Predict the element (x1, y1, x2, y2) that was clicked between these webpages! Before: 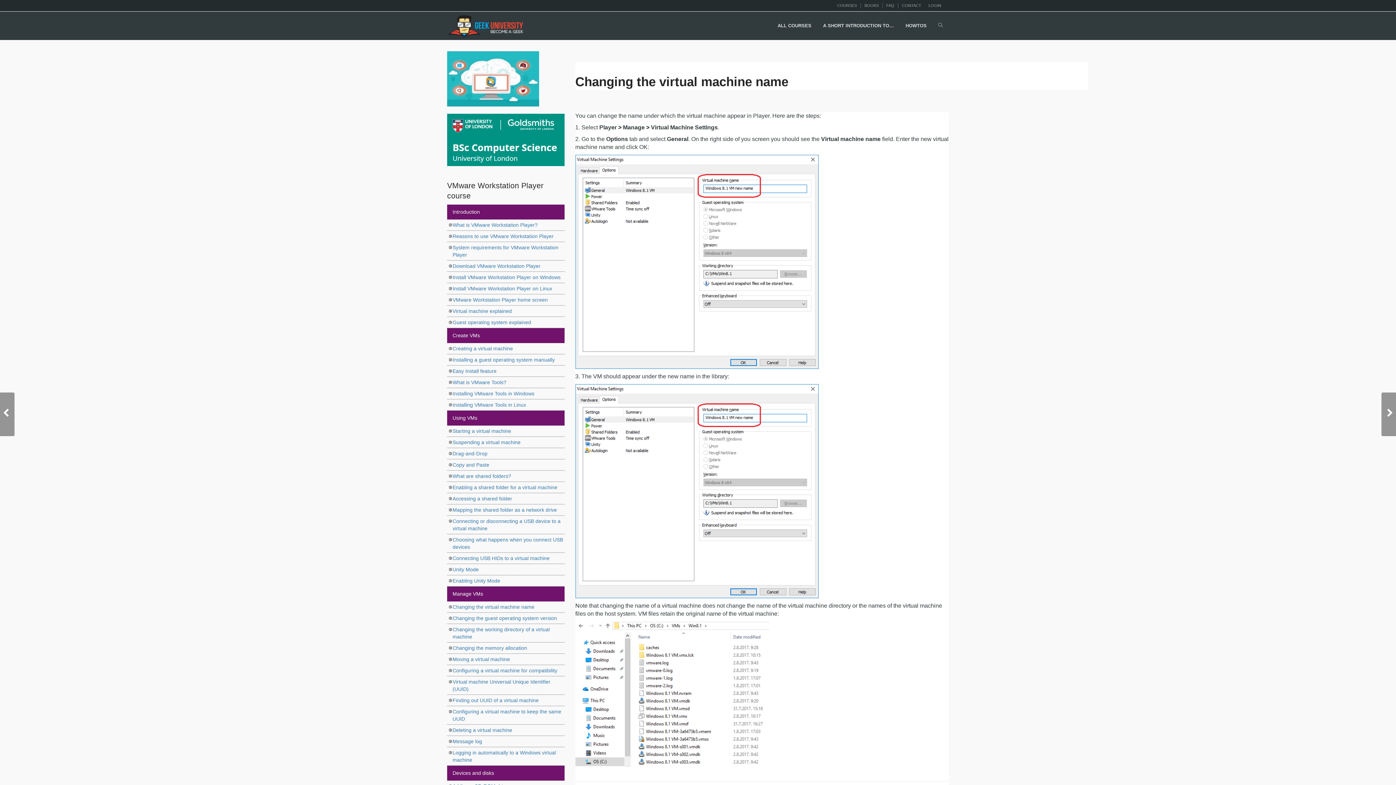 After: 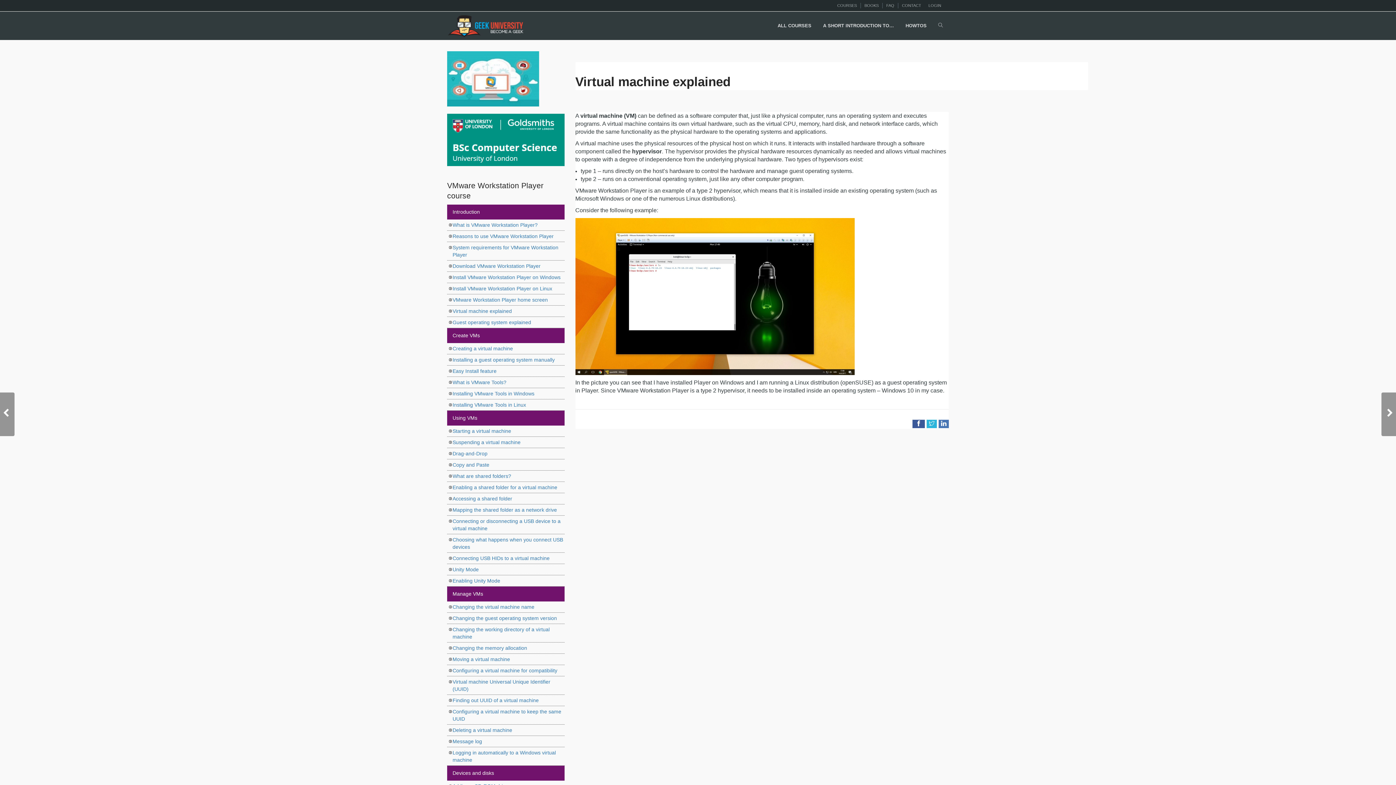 Action: label: Virtual machine explained bbox: (452, 308, 512, 314)